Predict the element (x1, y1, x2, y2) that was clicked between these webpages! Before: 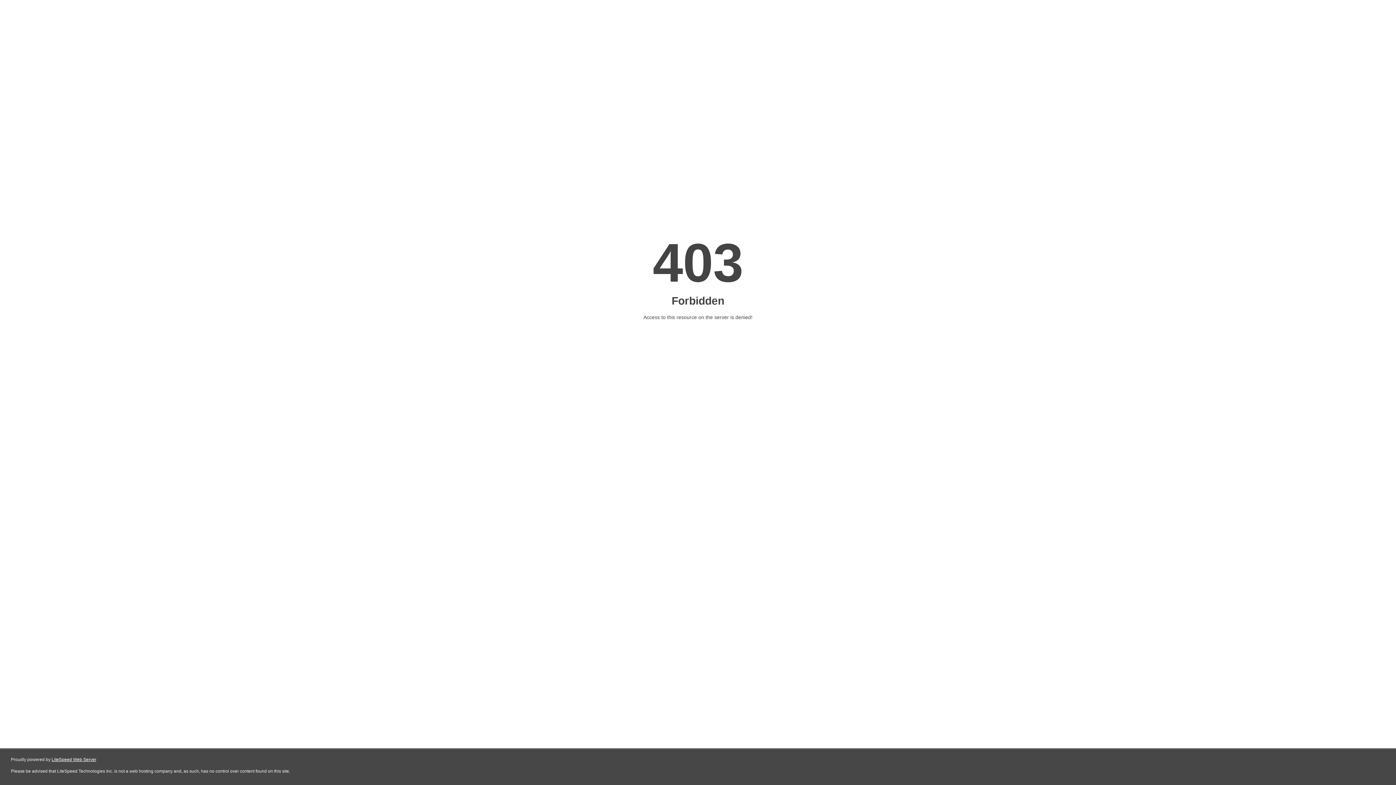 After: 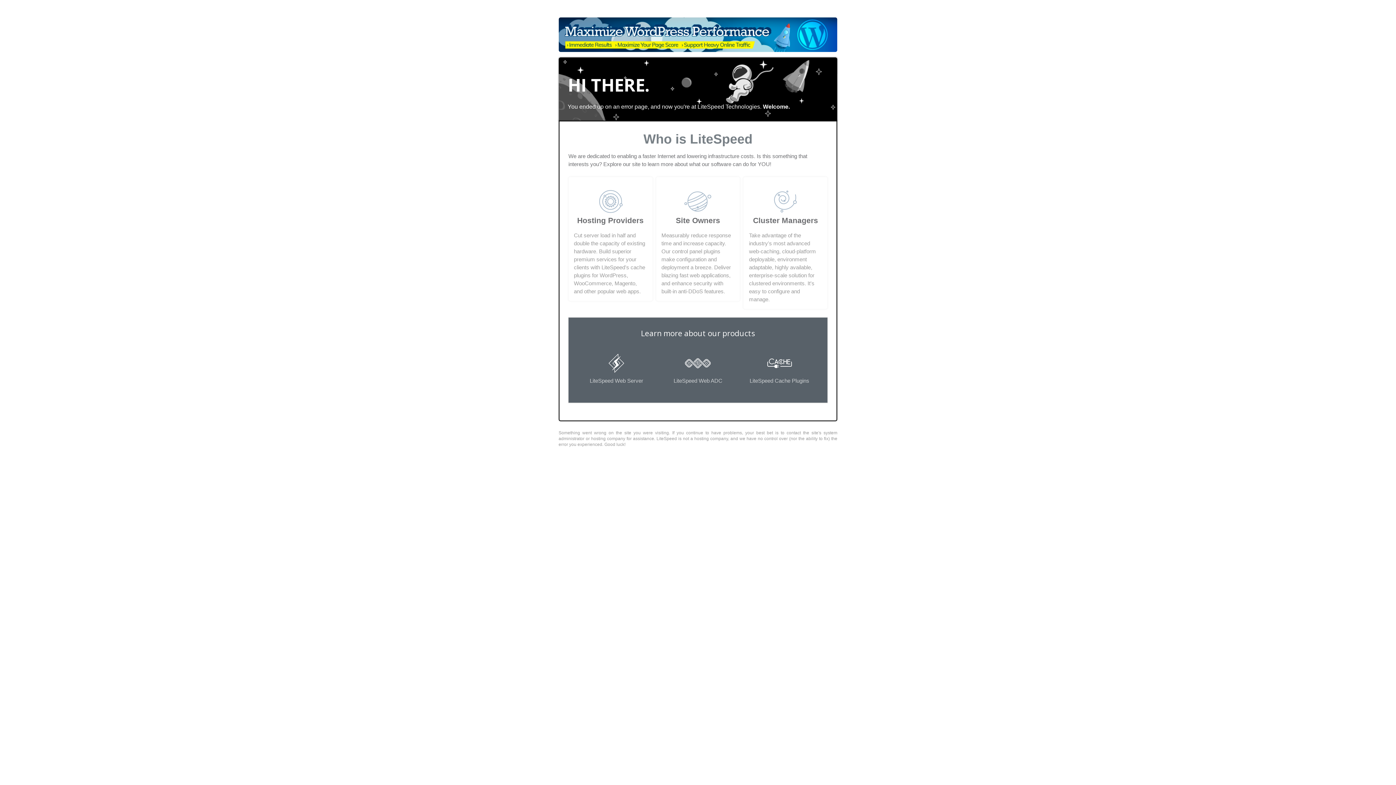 Action: label: LiteSpeed Web Server bbox: (51, 757, 96, 762)